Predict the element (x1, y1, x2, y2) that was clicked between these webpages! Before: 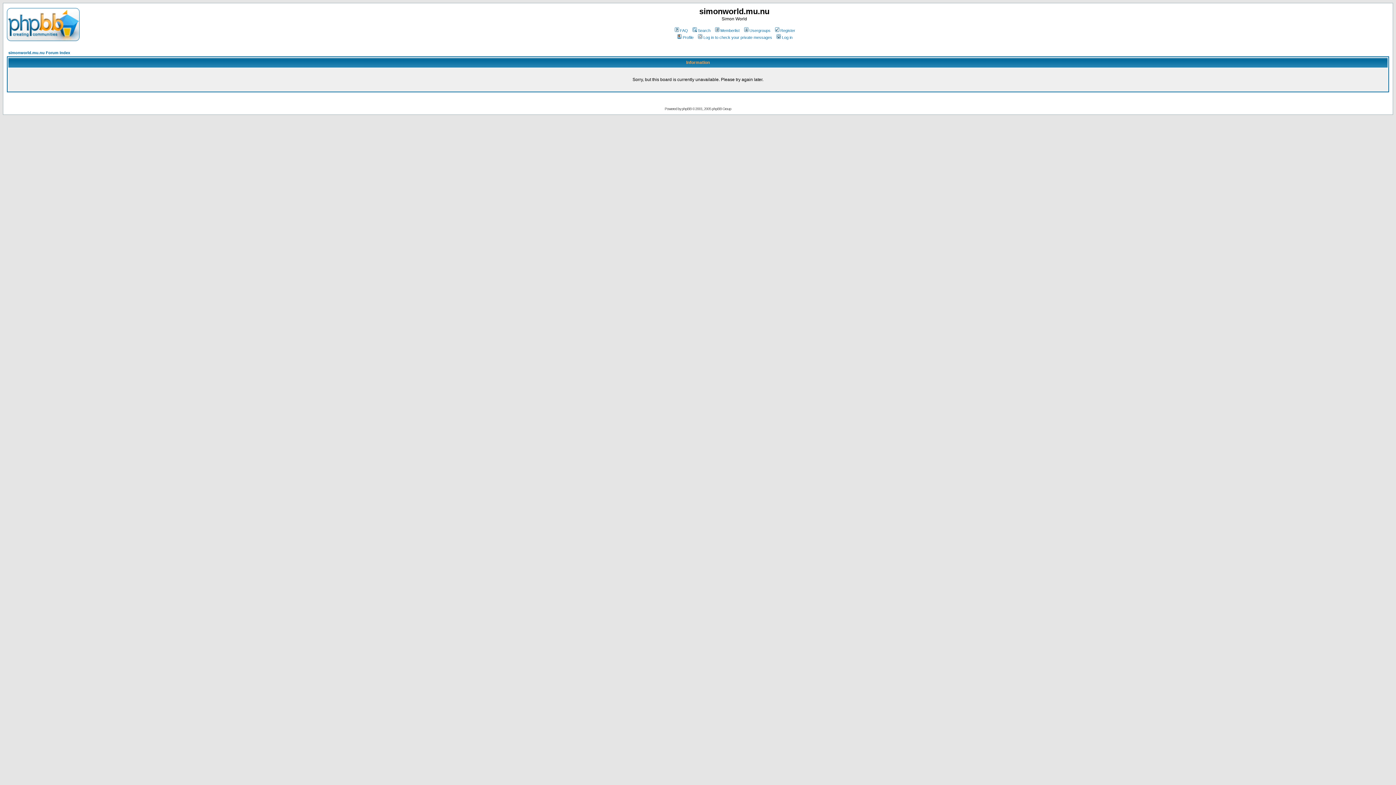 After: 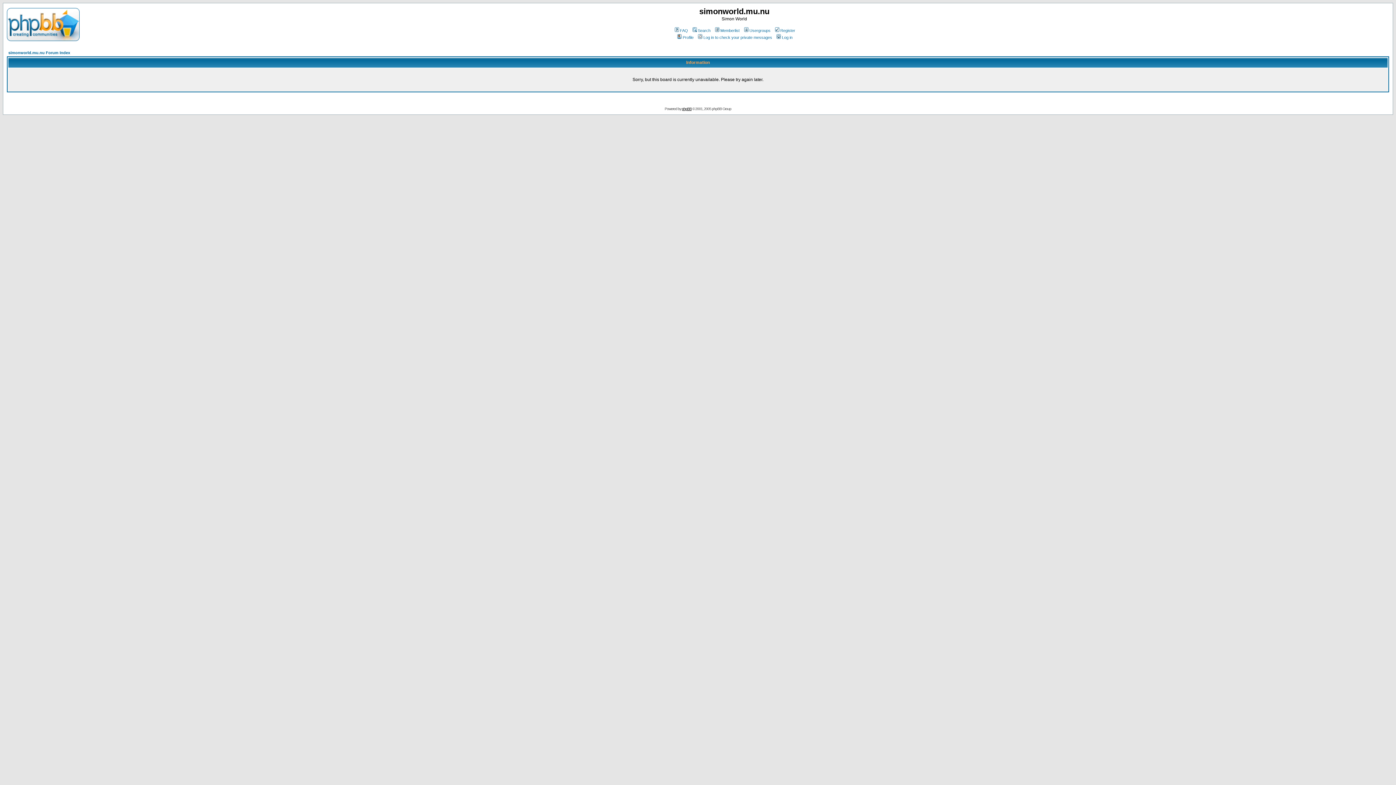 Action: bbox: (682, 106, 691, 110) label: phpBB